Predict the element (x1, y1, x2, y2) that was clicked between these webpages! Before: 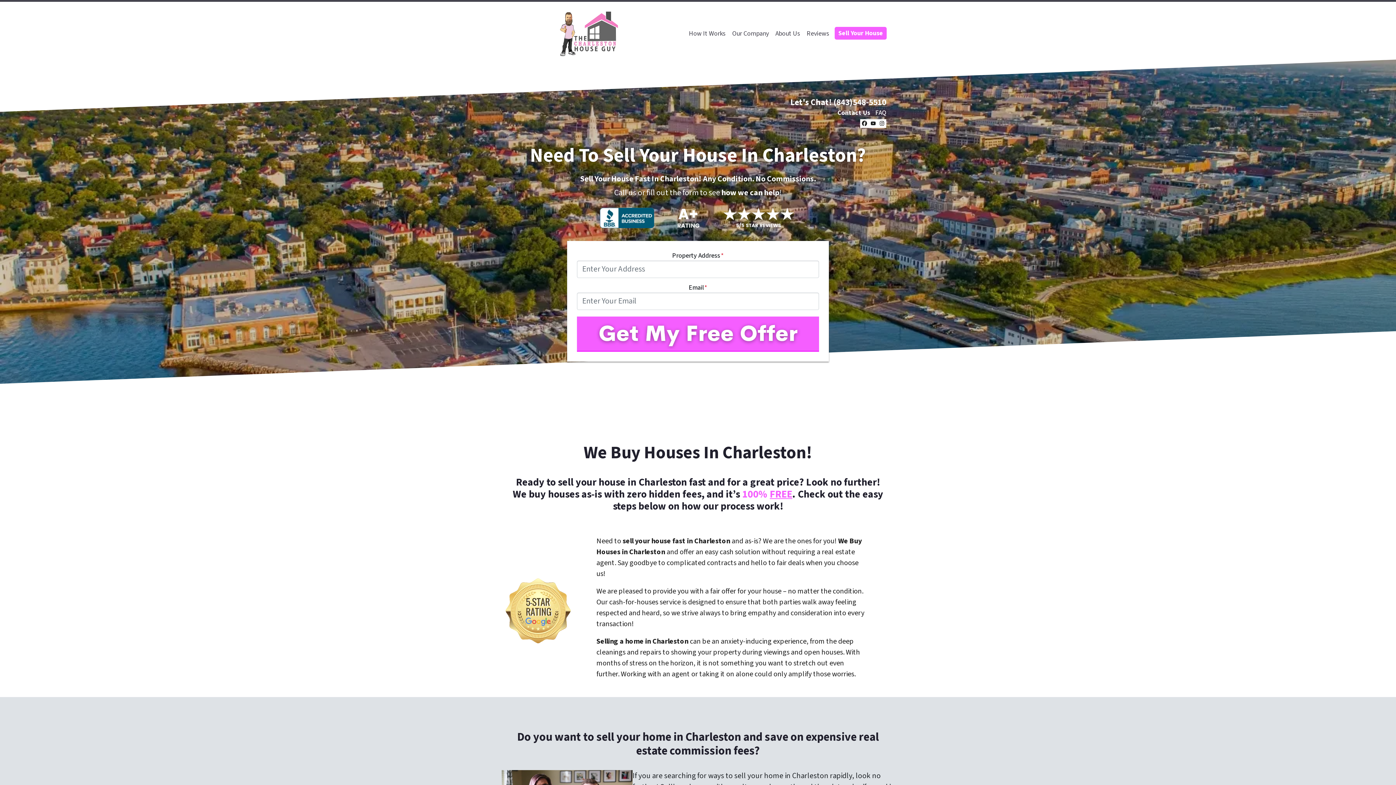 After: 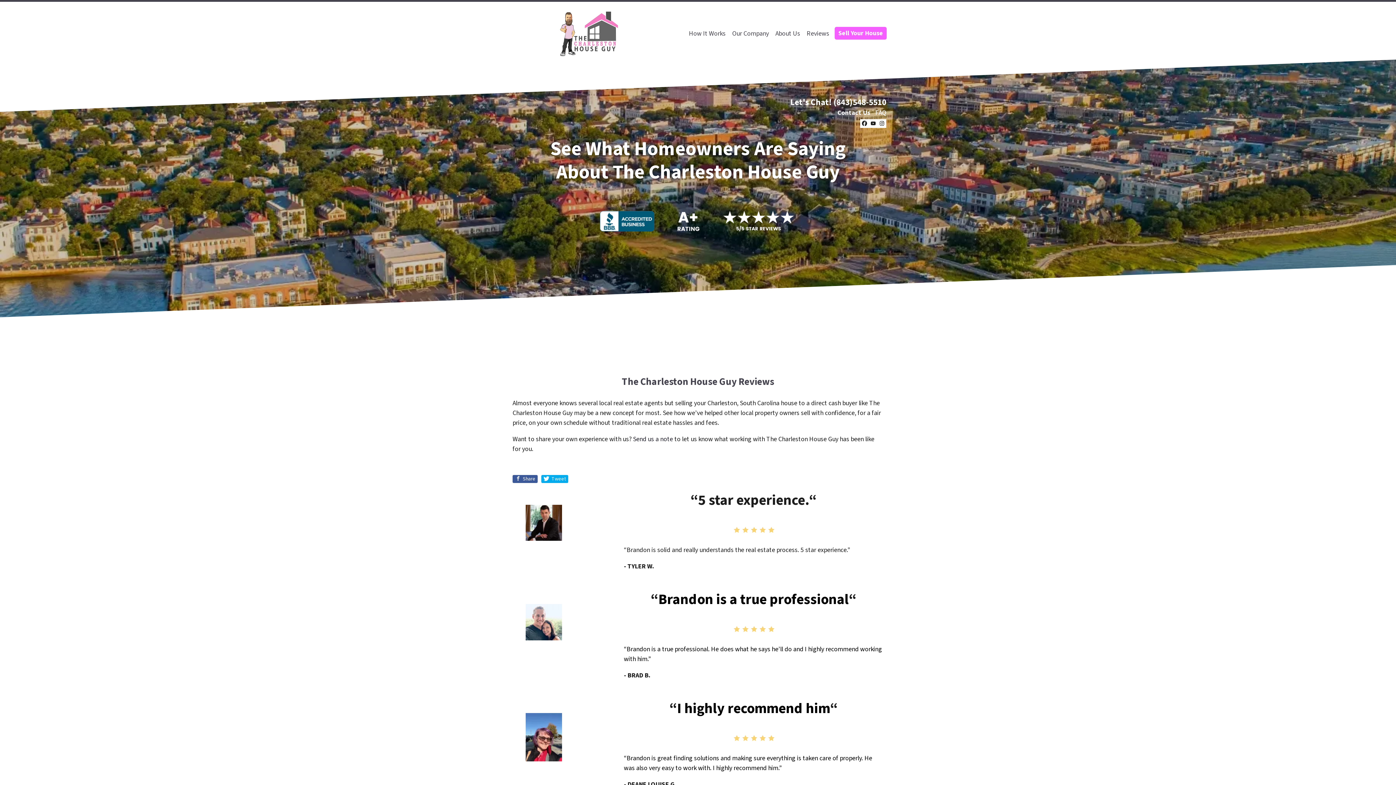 Action: label: Reviews bbox: (803, 25, 832, 41)